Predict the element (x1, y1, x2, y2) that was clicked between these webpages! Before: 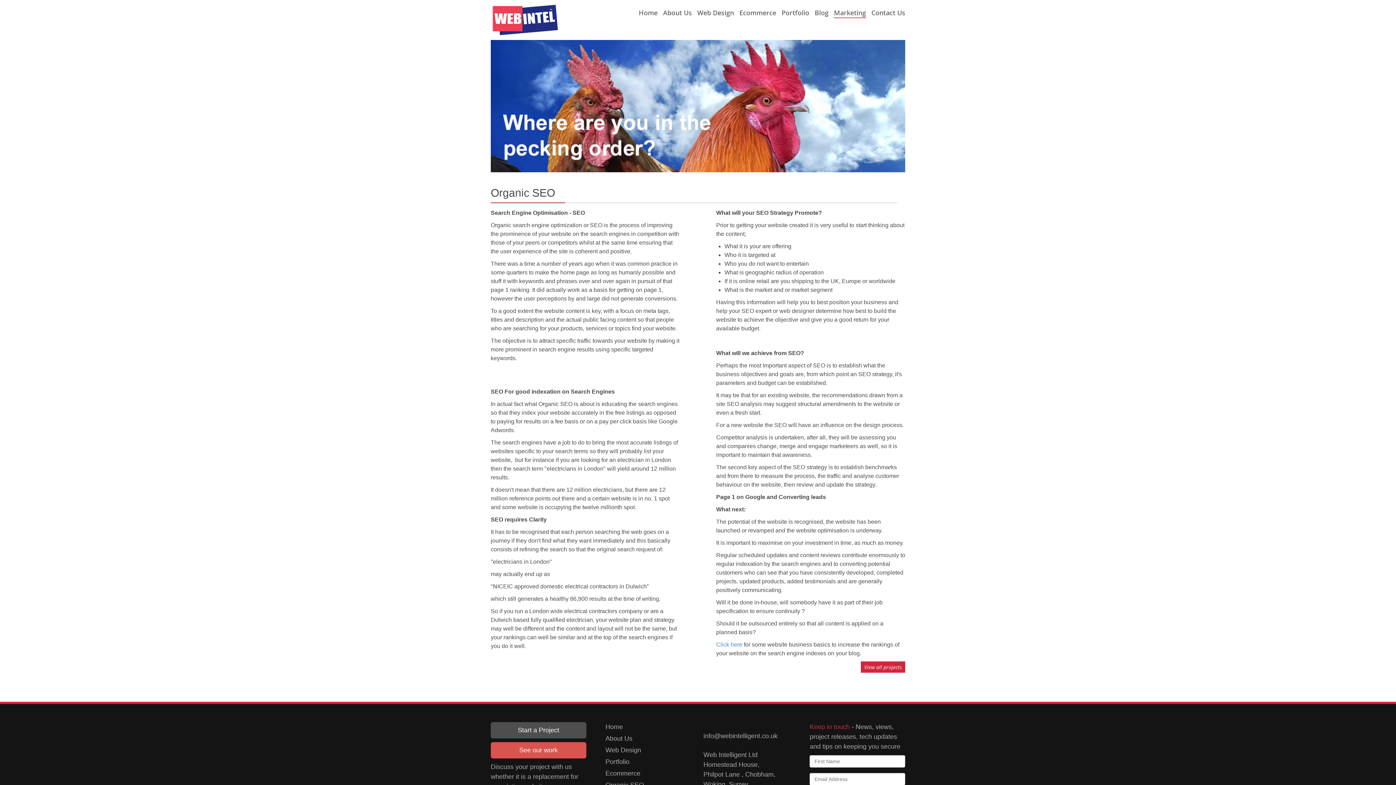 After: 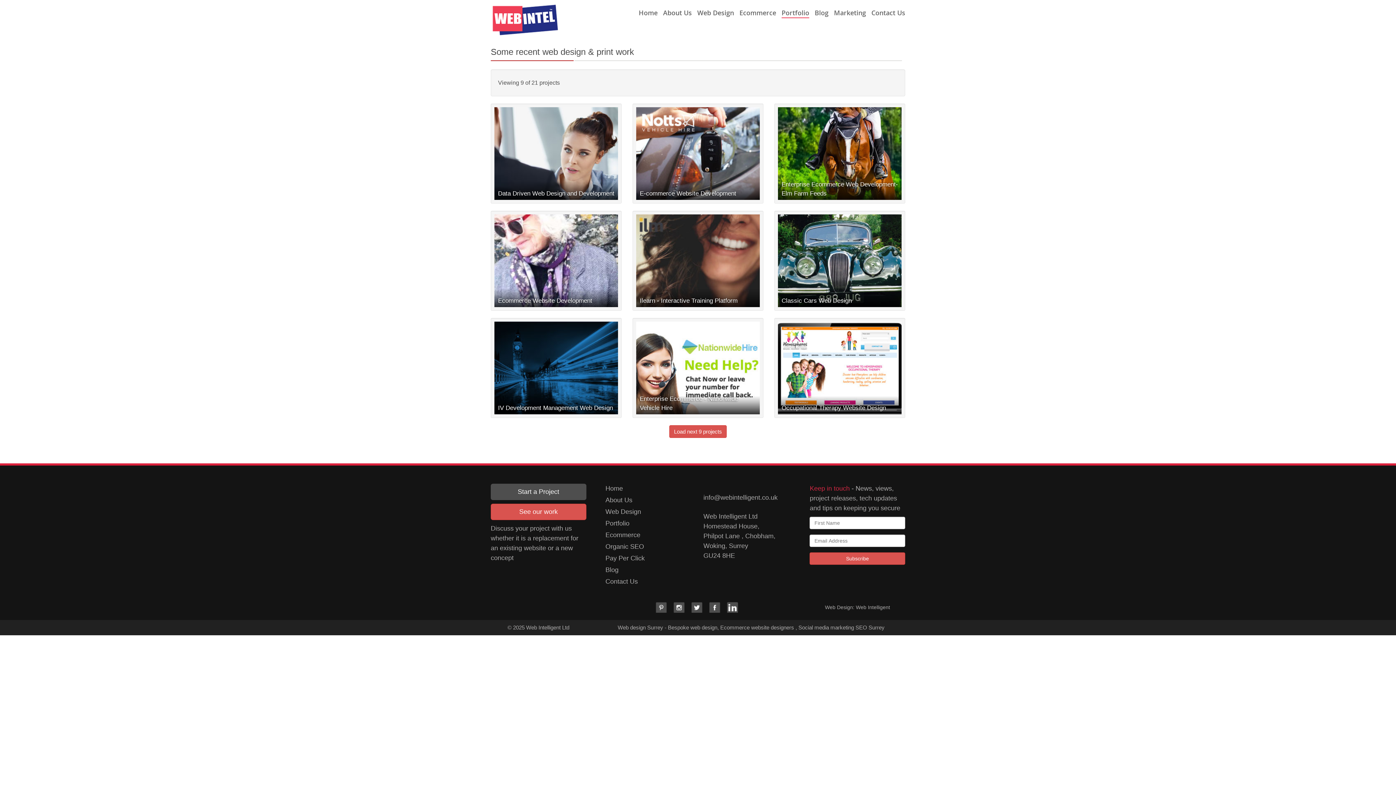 Action: label: See our work bbox: (490, 742, 586, 758)